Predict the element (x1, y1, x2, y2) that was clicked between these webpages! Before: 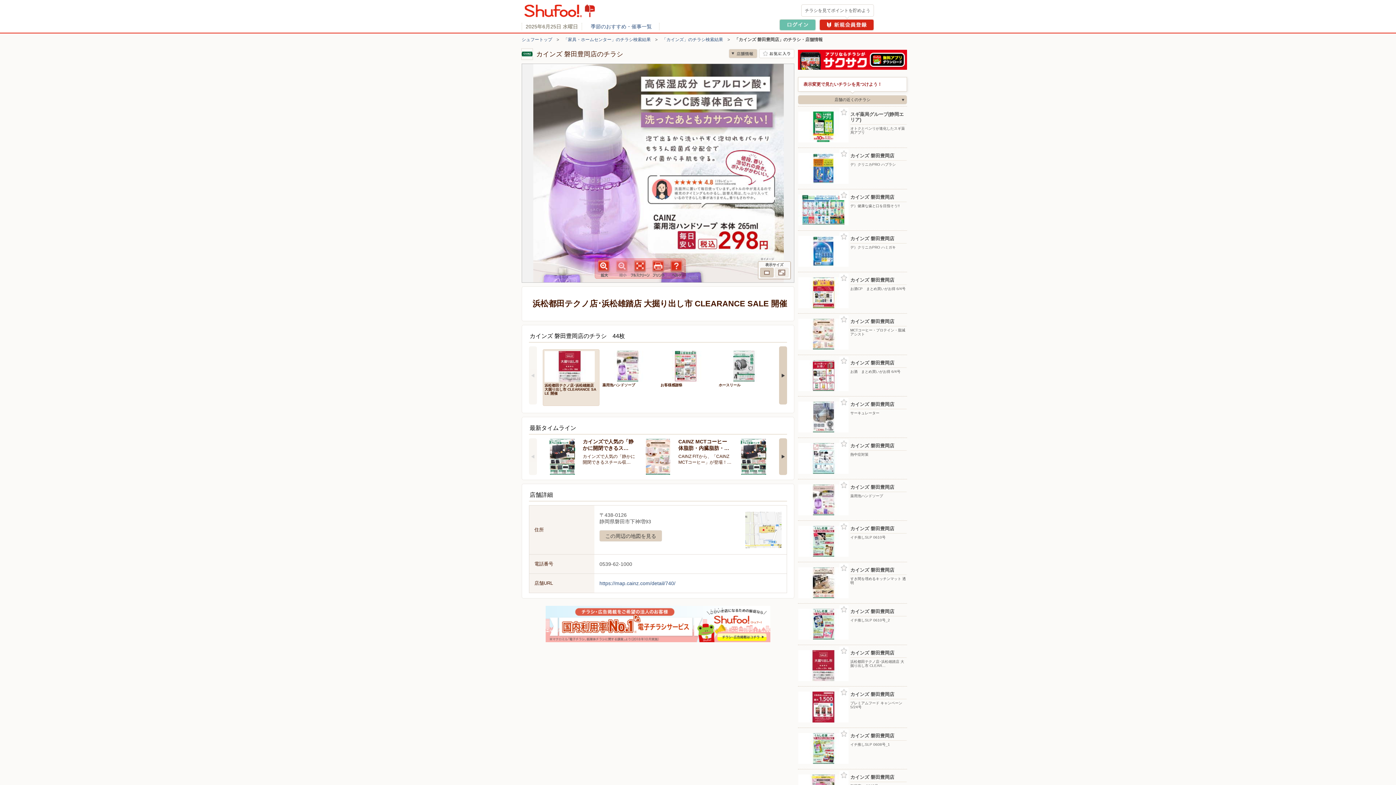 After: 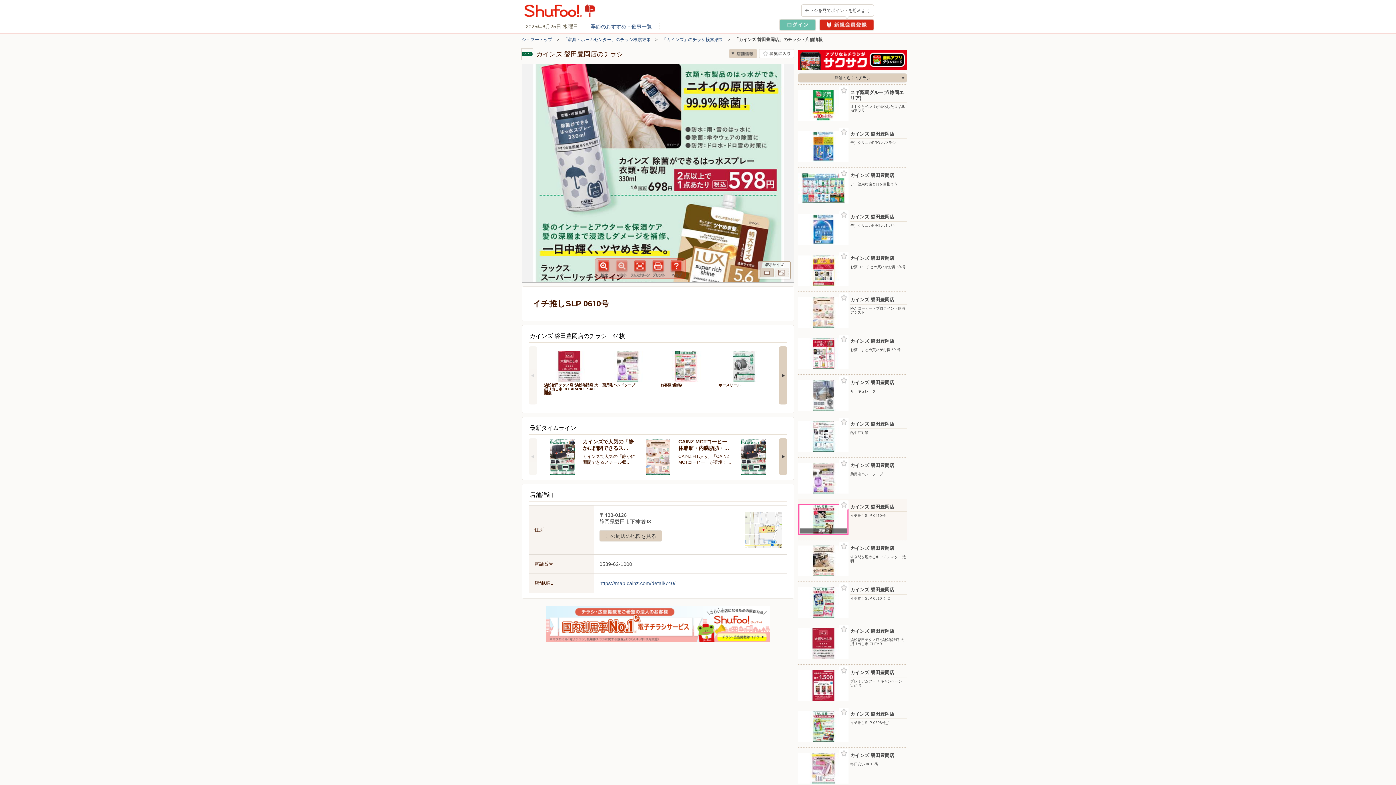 Action: bbox: (798, 521, 906, 561) label: カインズ 磐田豊岡店
イチ推しSLP 0610号